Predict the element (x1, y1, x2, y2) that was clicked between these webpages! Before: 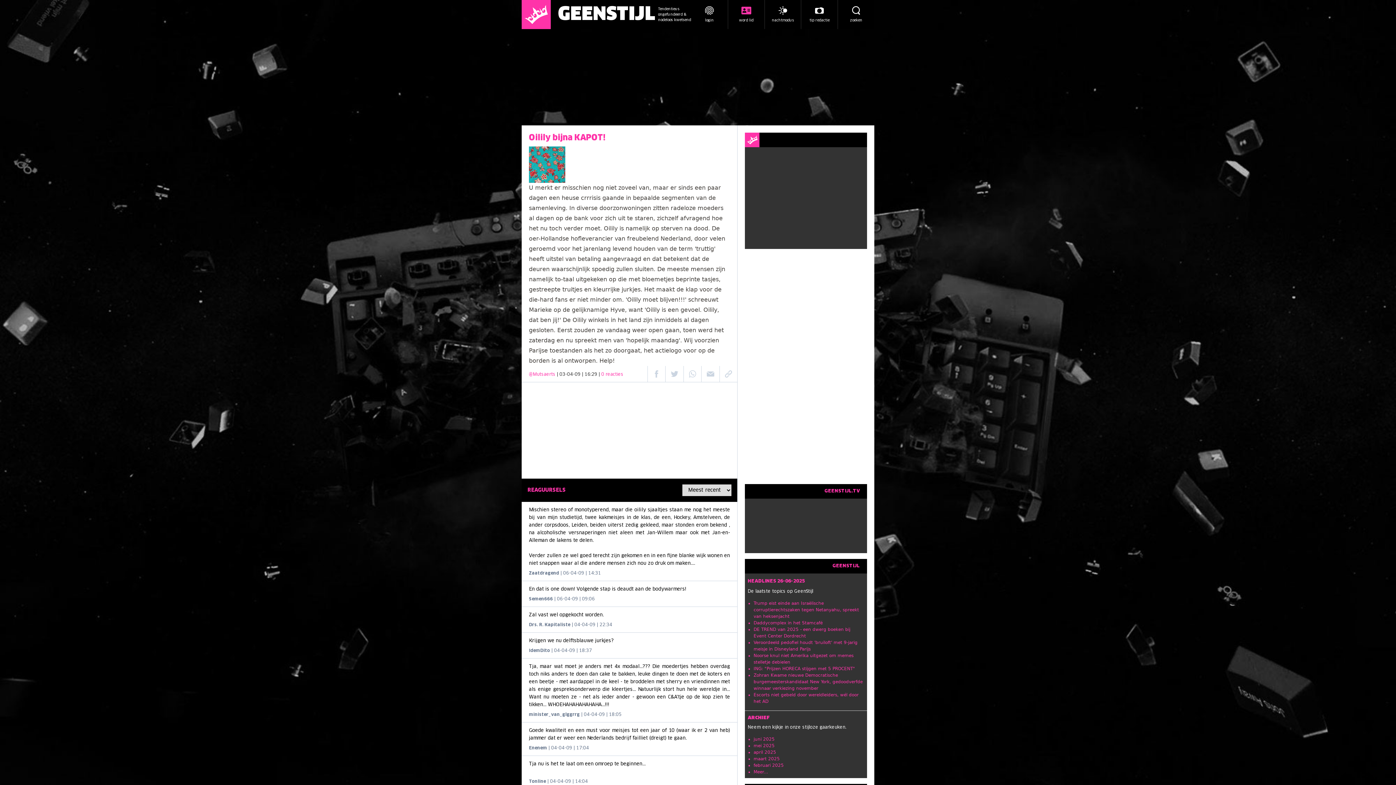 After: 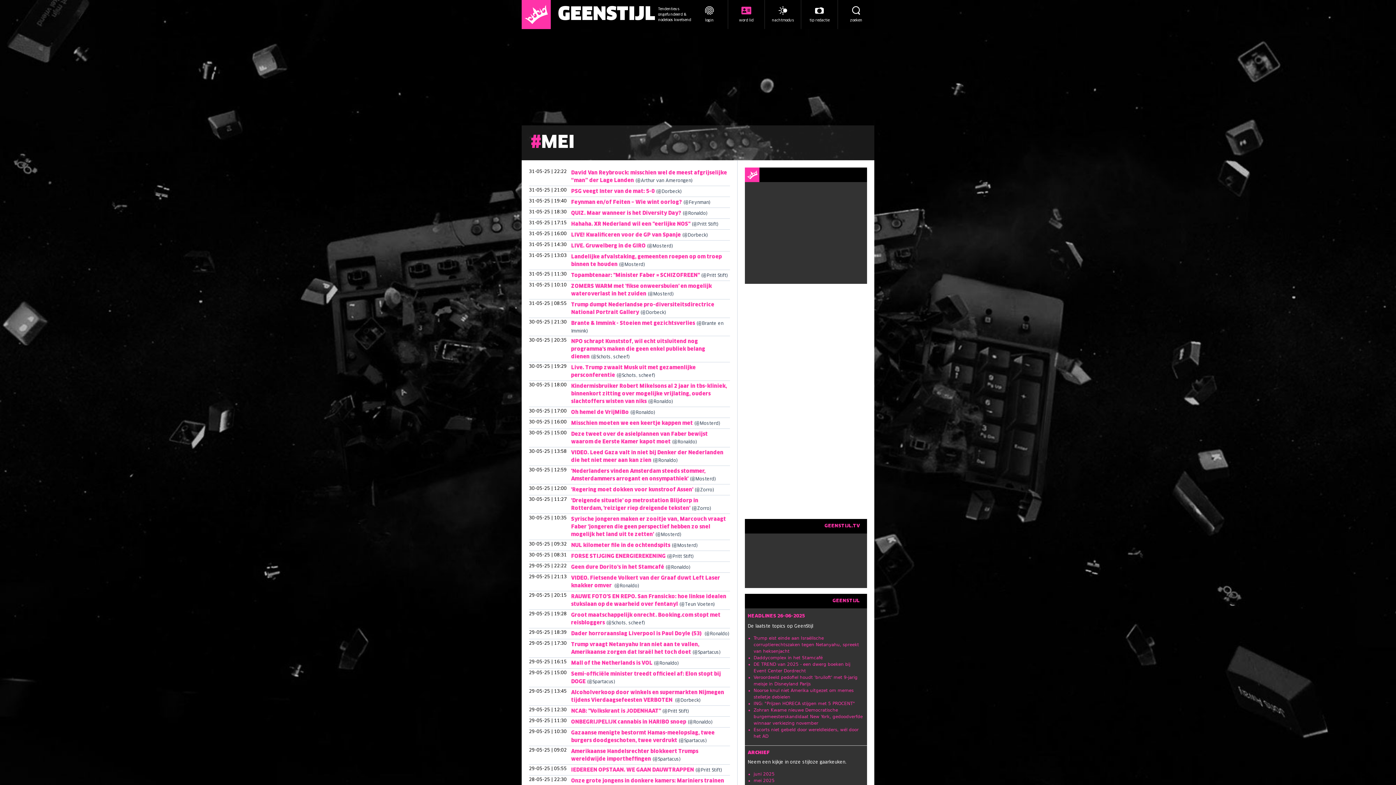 Action: label: mei 2025 bbox: (753, 743, 774, 748)